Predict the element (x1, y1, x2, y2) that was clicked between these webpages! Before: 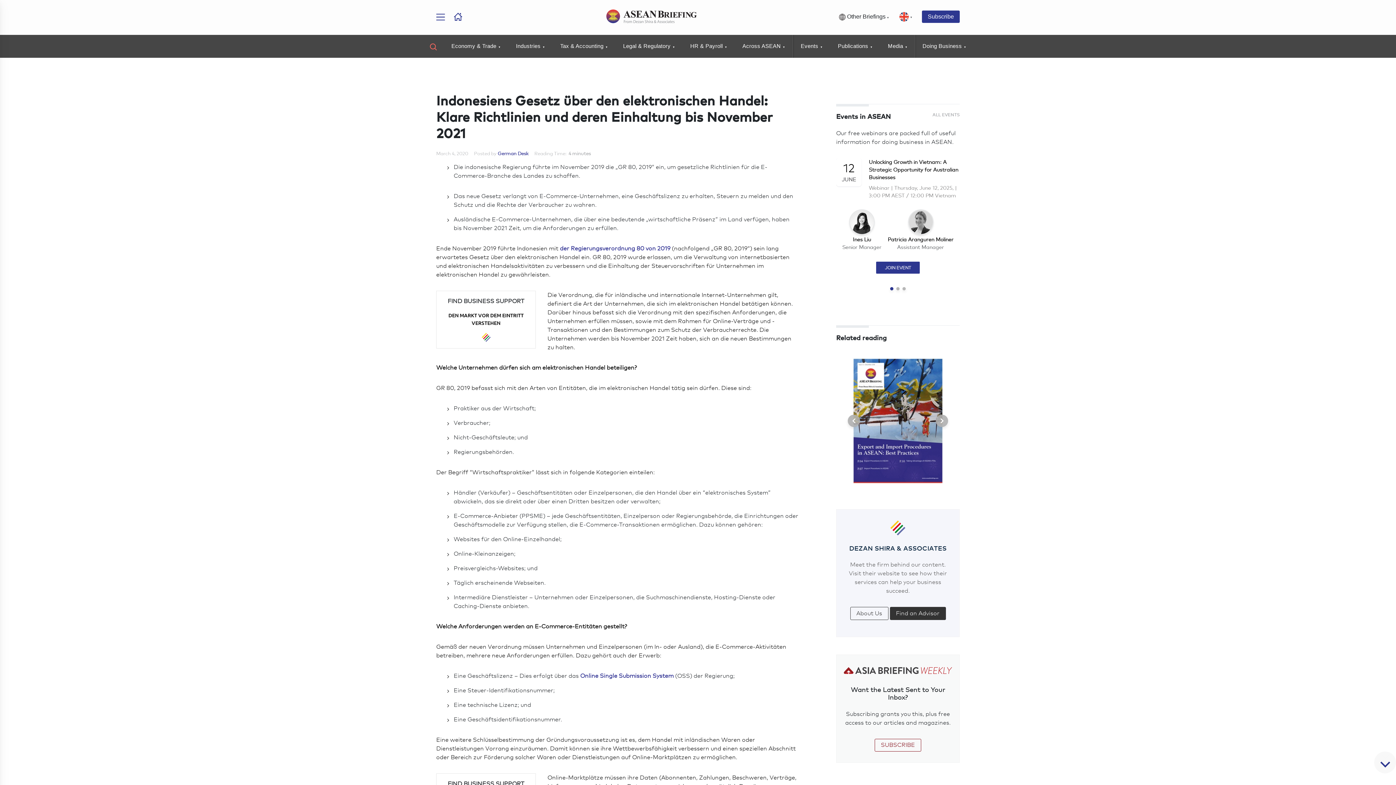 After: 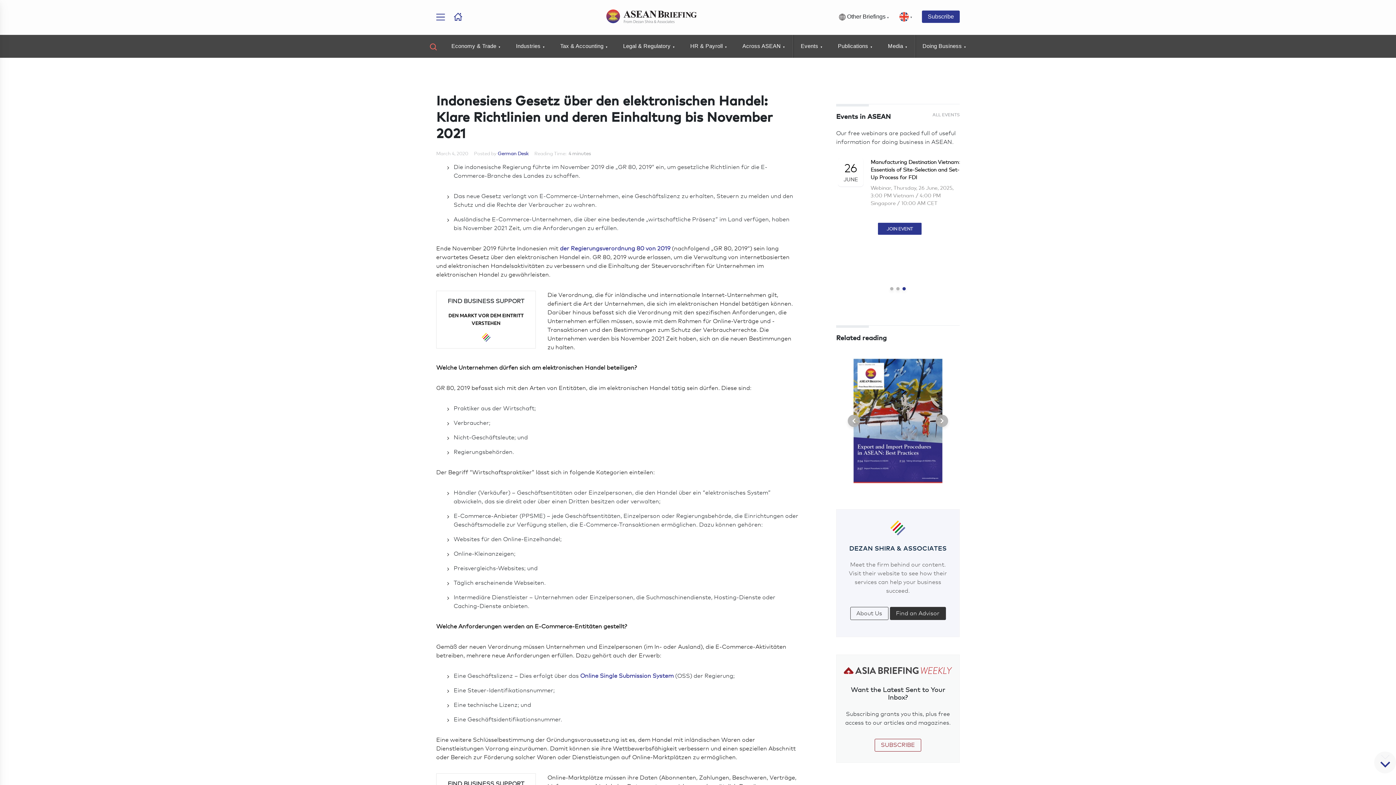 Action: bbox: (902, 287, 906, 290)